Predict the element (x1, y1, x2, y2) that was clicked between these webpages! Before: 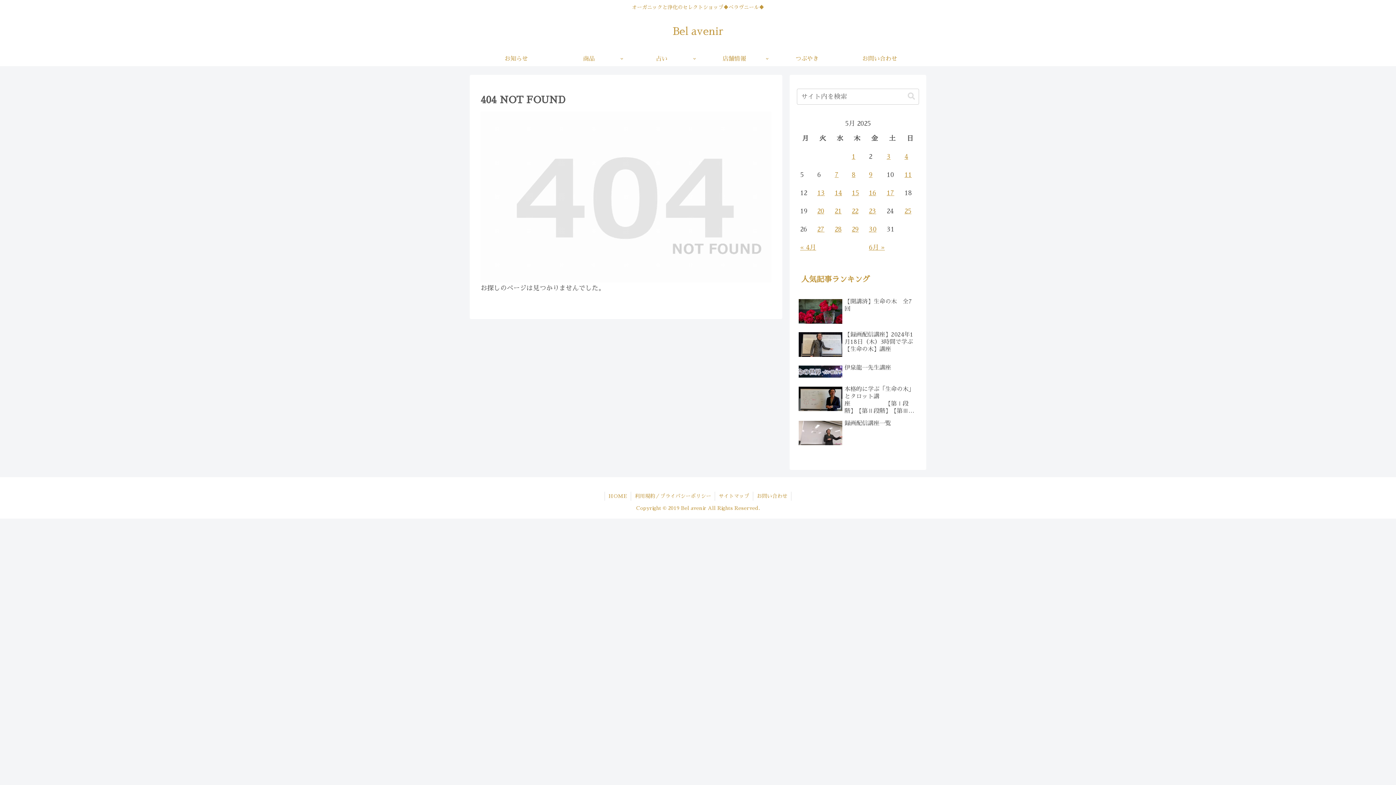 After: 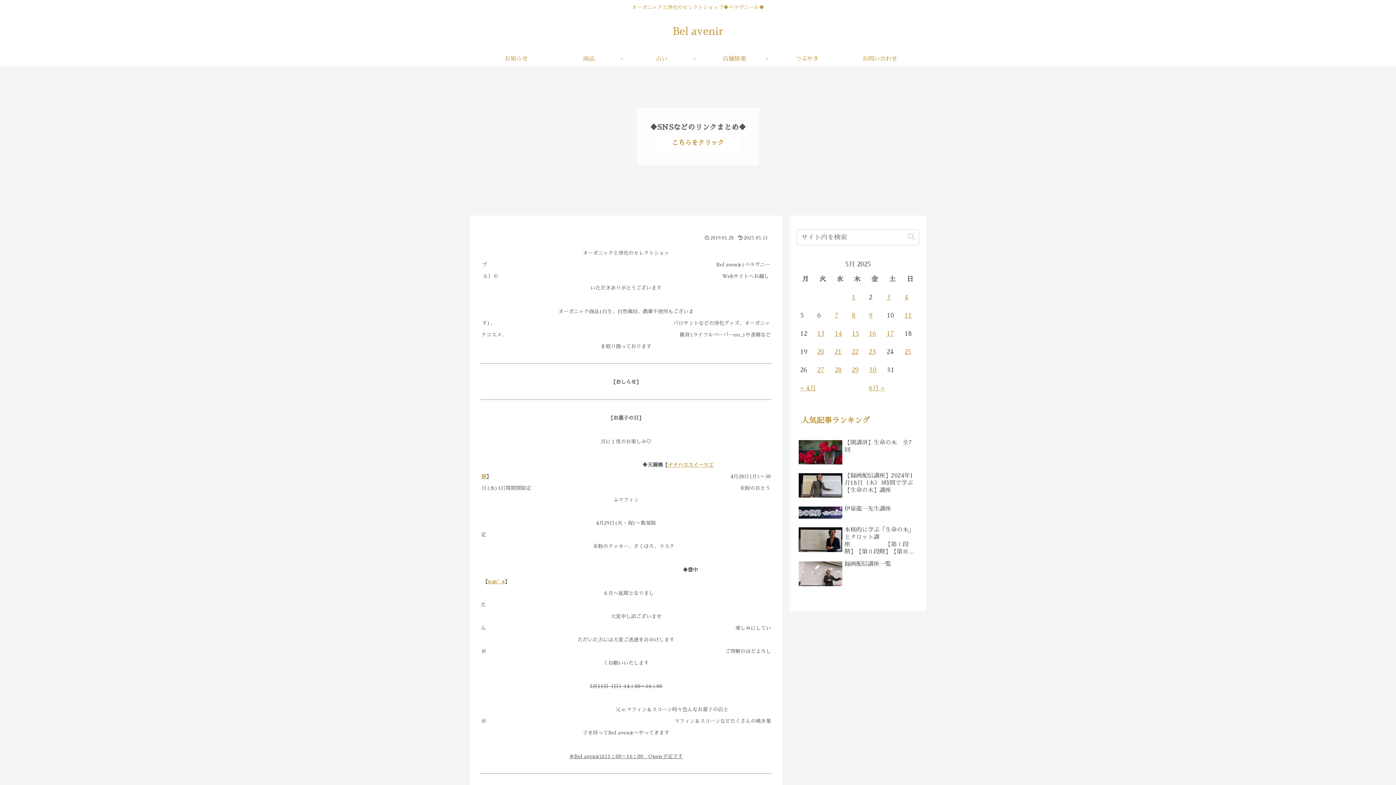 Action: label: HOME bbox: (605, 492, 630, 501)